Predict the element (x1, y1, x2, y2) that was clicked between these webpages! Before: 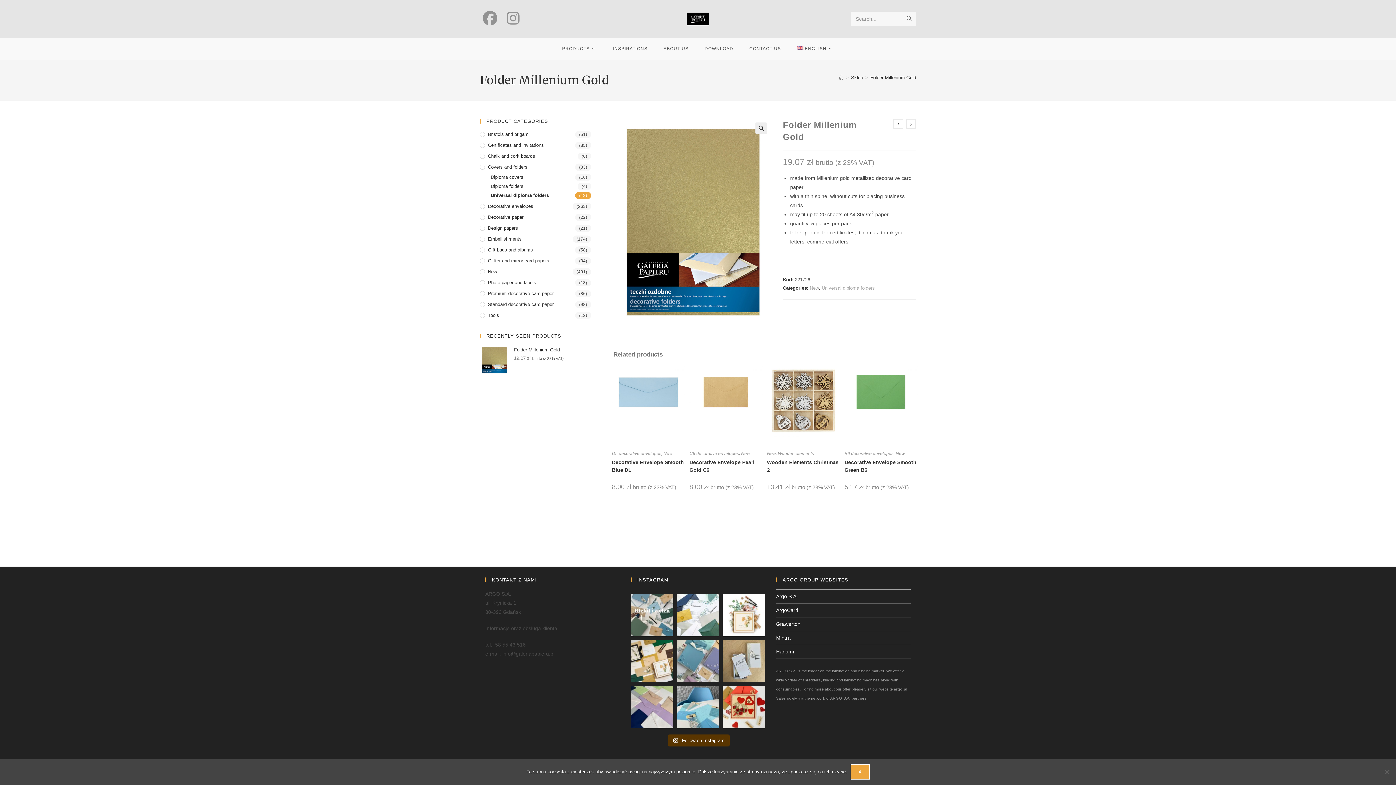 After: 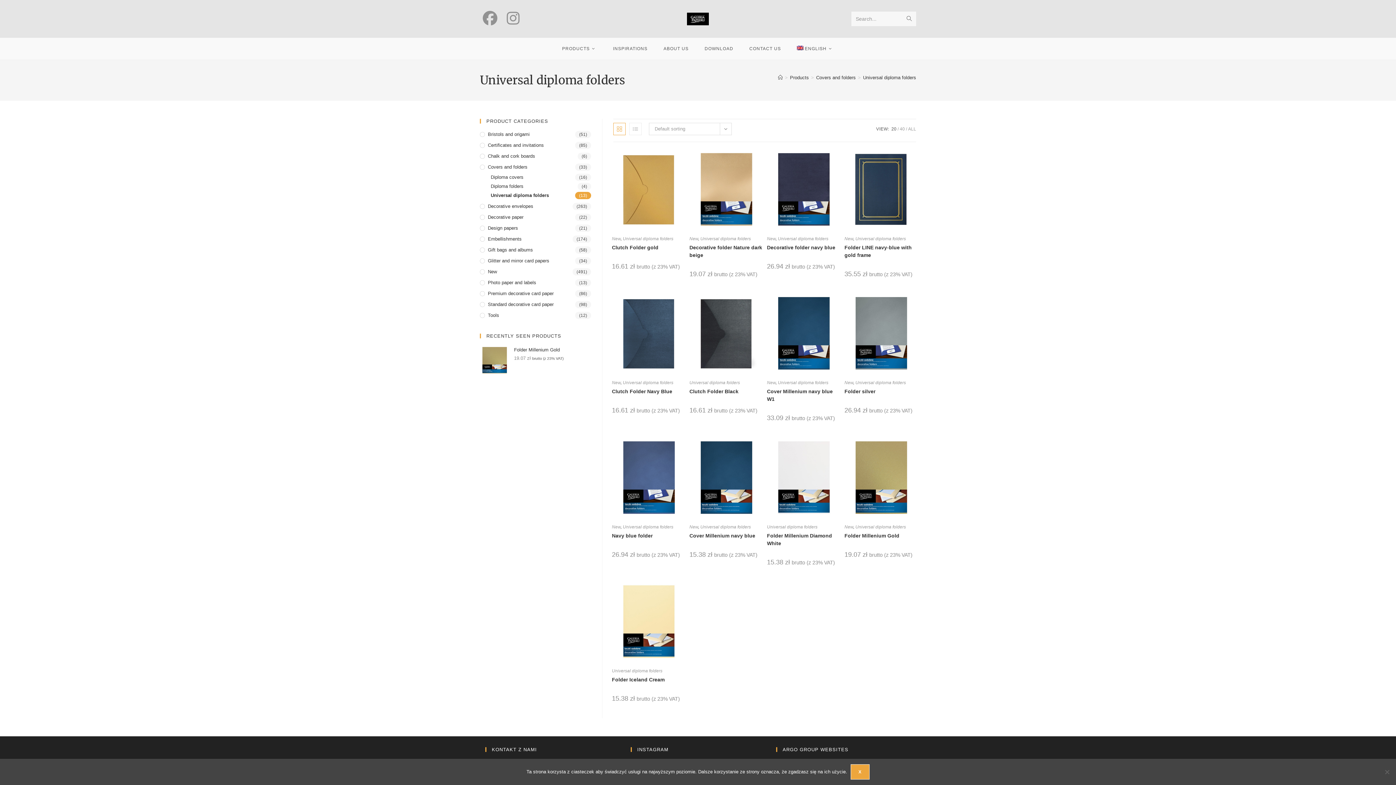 Action: bbox: (821, 285, 875, 290) label: Universal diploma folders